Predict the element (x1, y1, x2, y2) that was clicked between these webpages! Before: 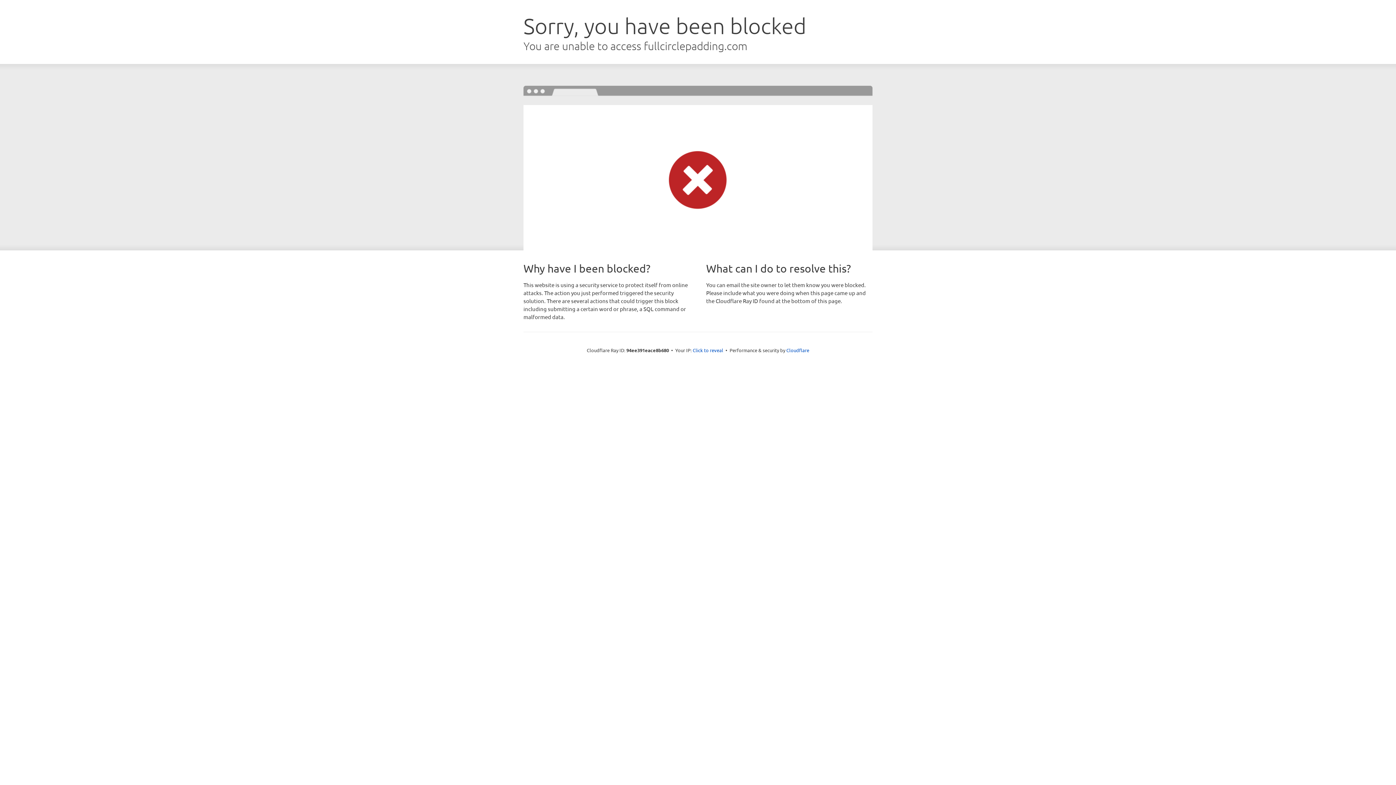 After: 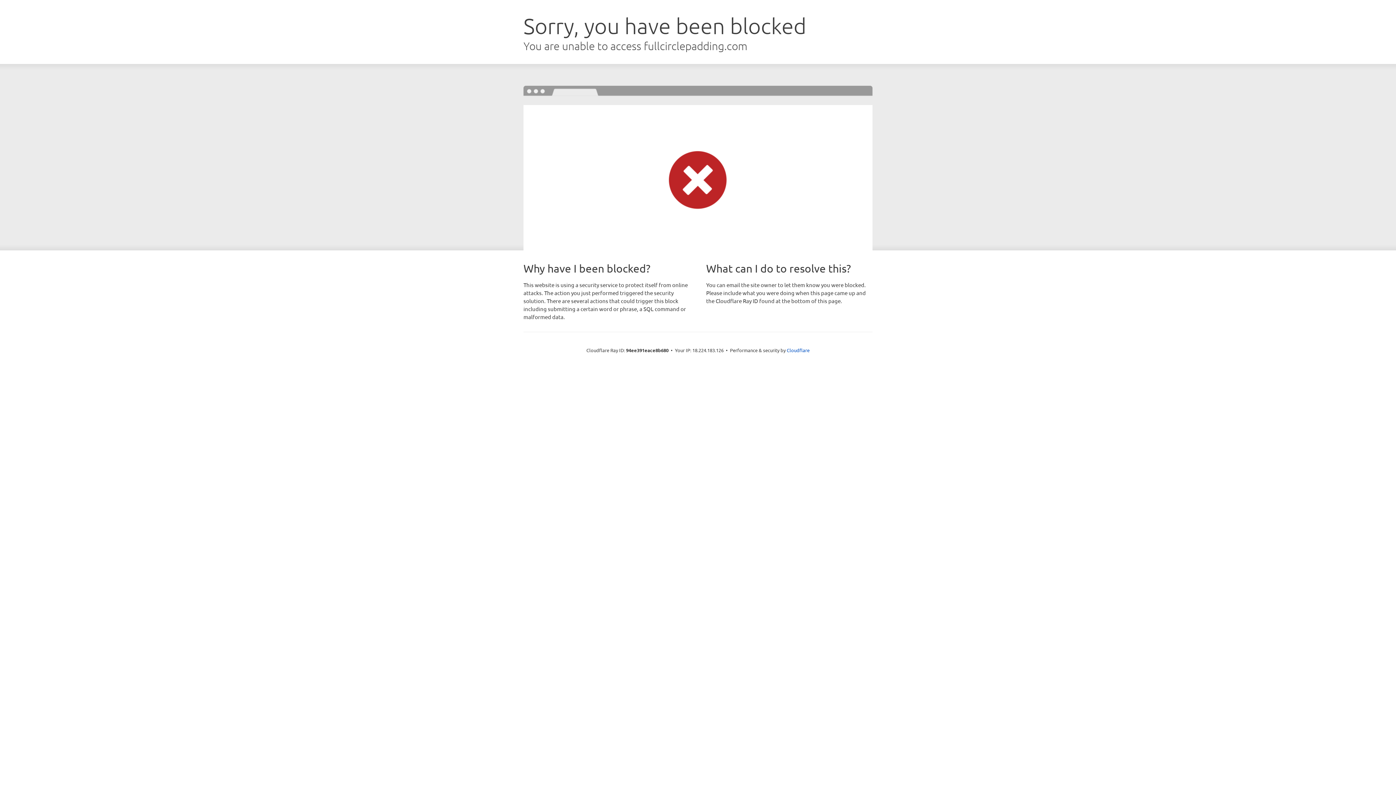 Action: label: Click to reveal bbox: (692, 346, 723, 353)